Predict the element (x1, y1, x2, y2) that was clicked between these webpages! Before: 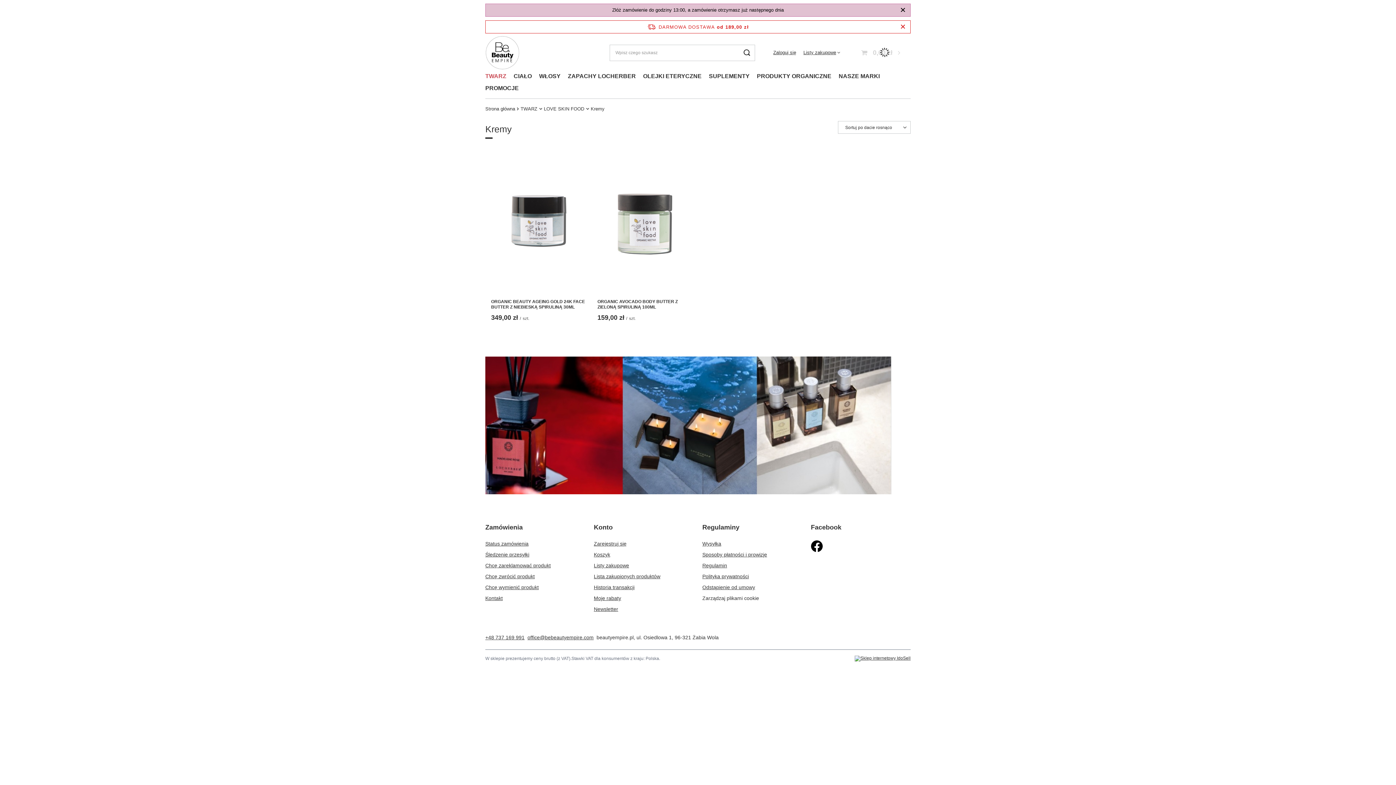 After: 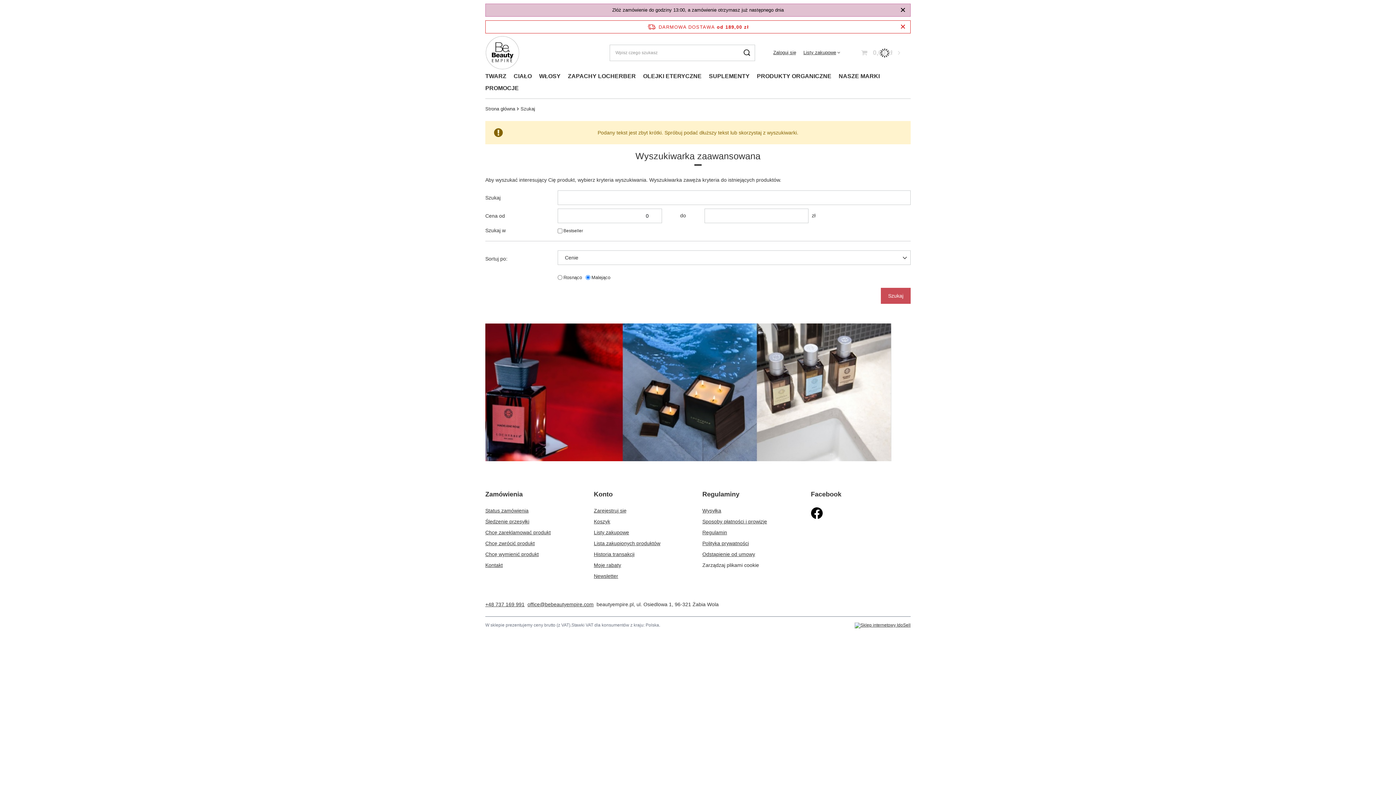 Action: bbox: (738, 44, 755, 60) label: Szukaj